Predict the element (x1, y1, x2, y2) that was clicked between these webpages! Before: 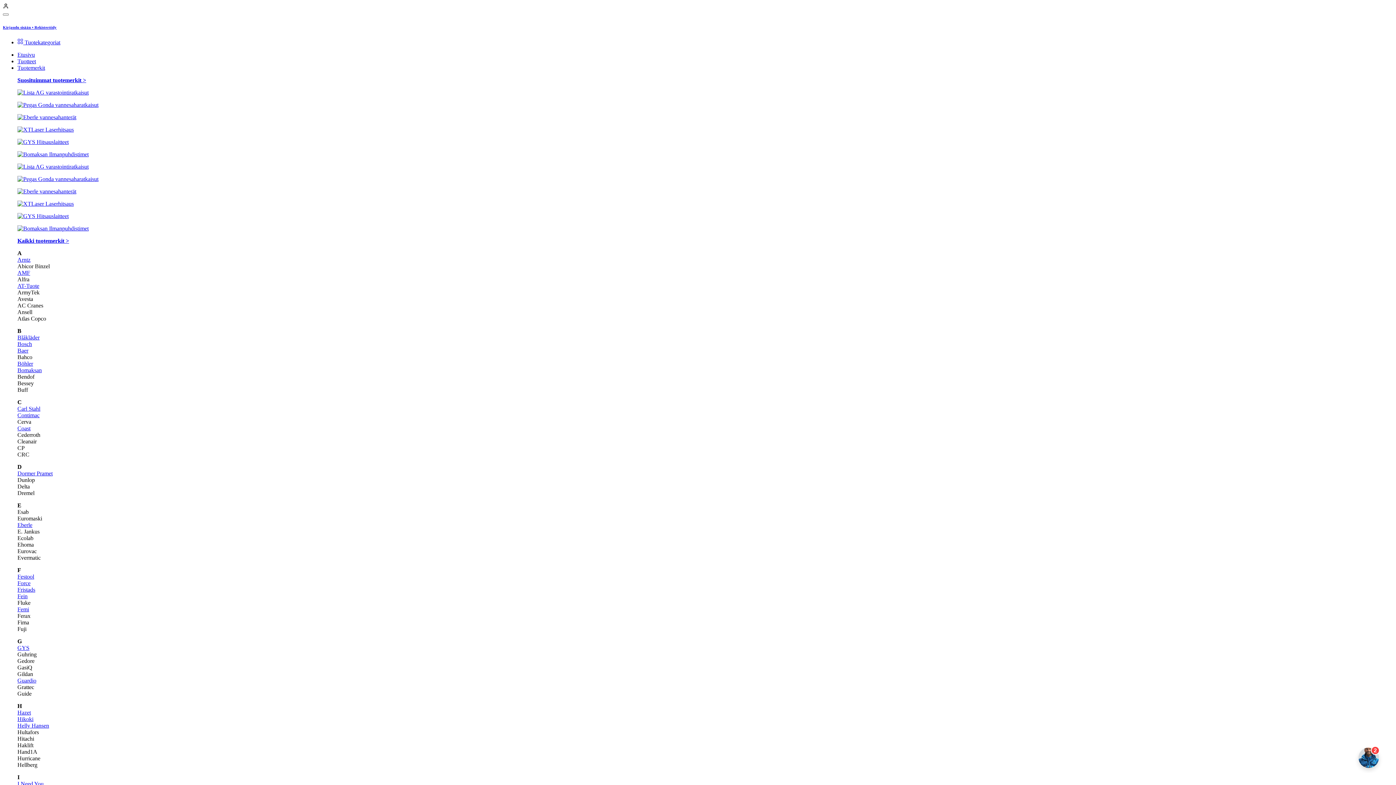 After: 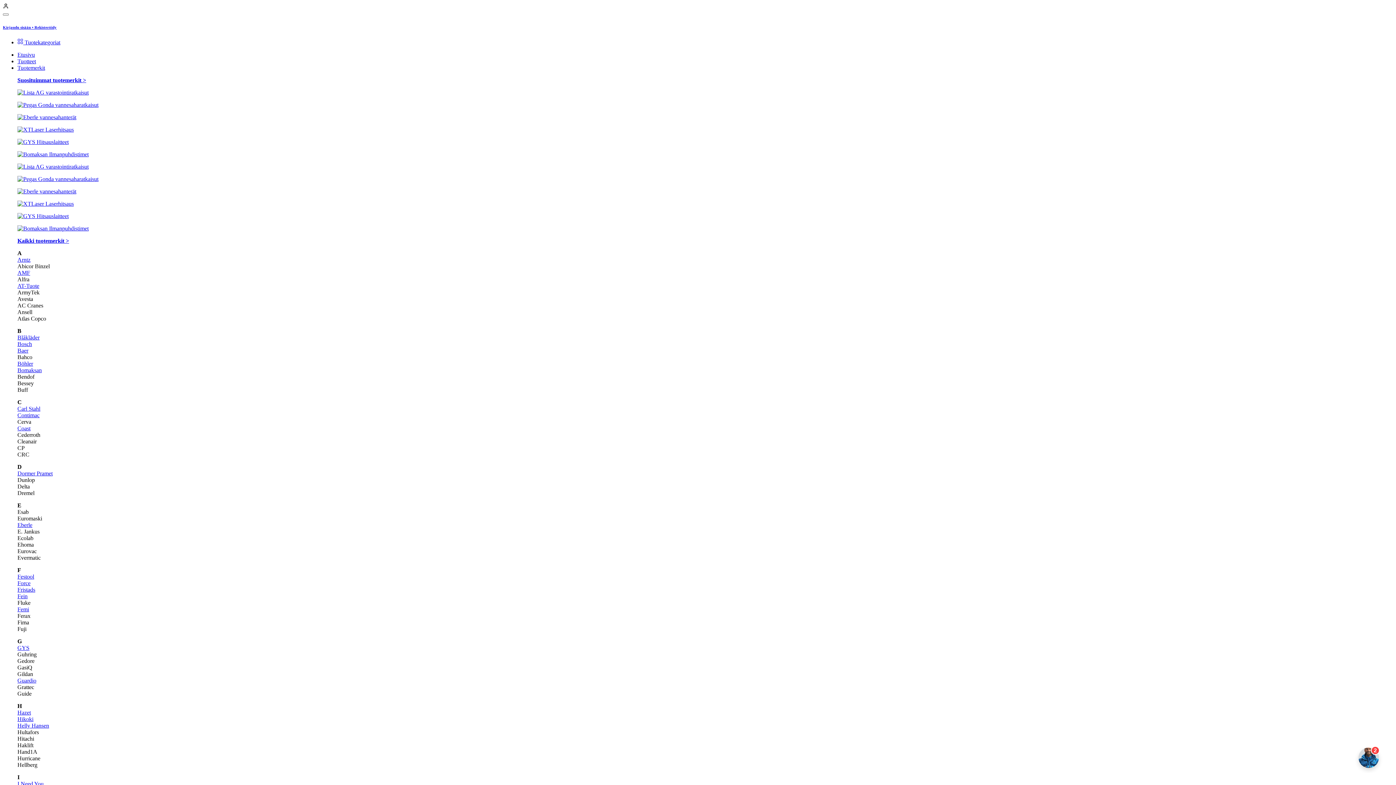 Action: bbox: (17, 101, 98, 107)